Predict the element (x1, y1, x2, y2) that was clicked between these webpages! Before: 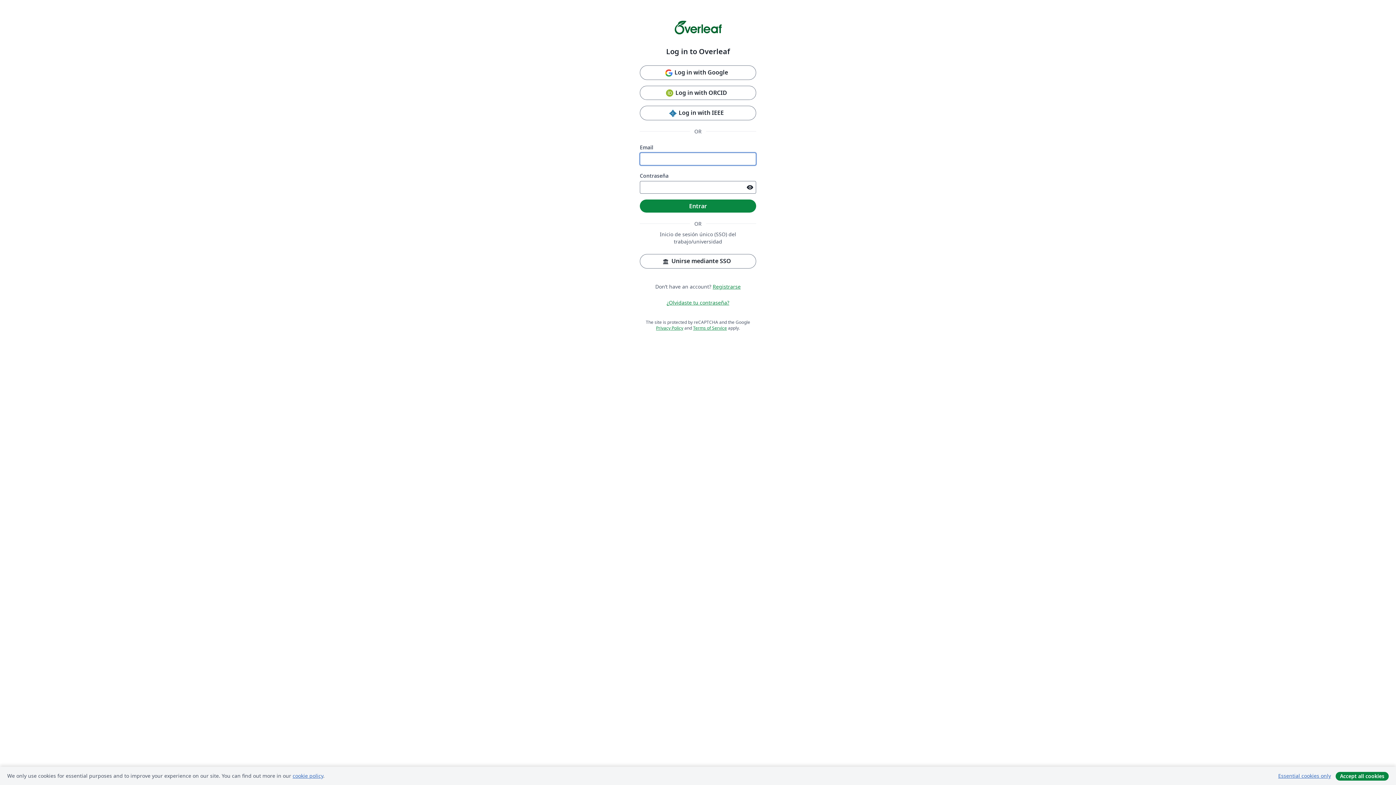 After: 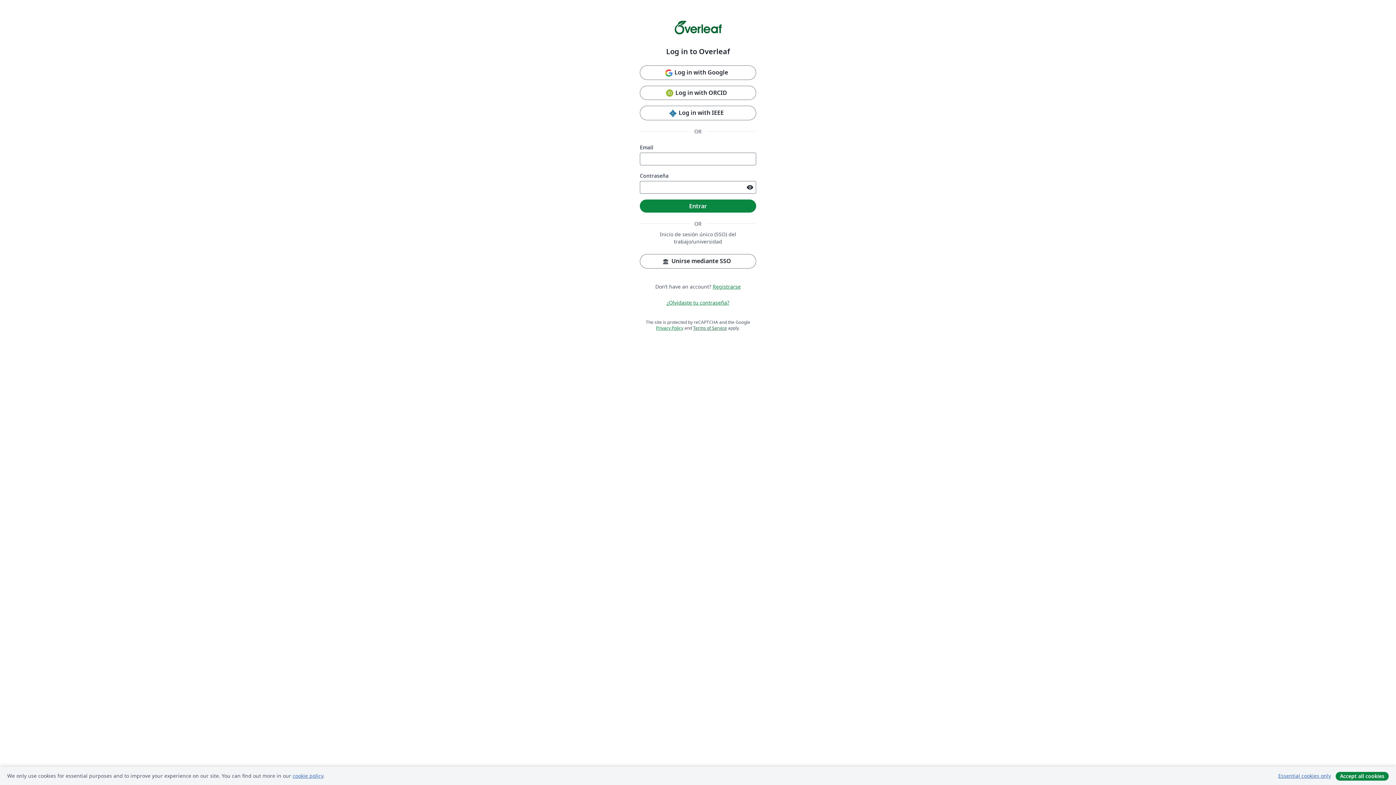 Action: bbox: (693, 324, 727, 331) label: Terms of Service